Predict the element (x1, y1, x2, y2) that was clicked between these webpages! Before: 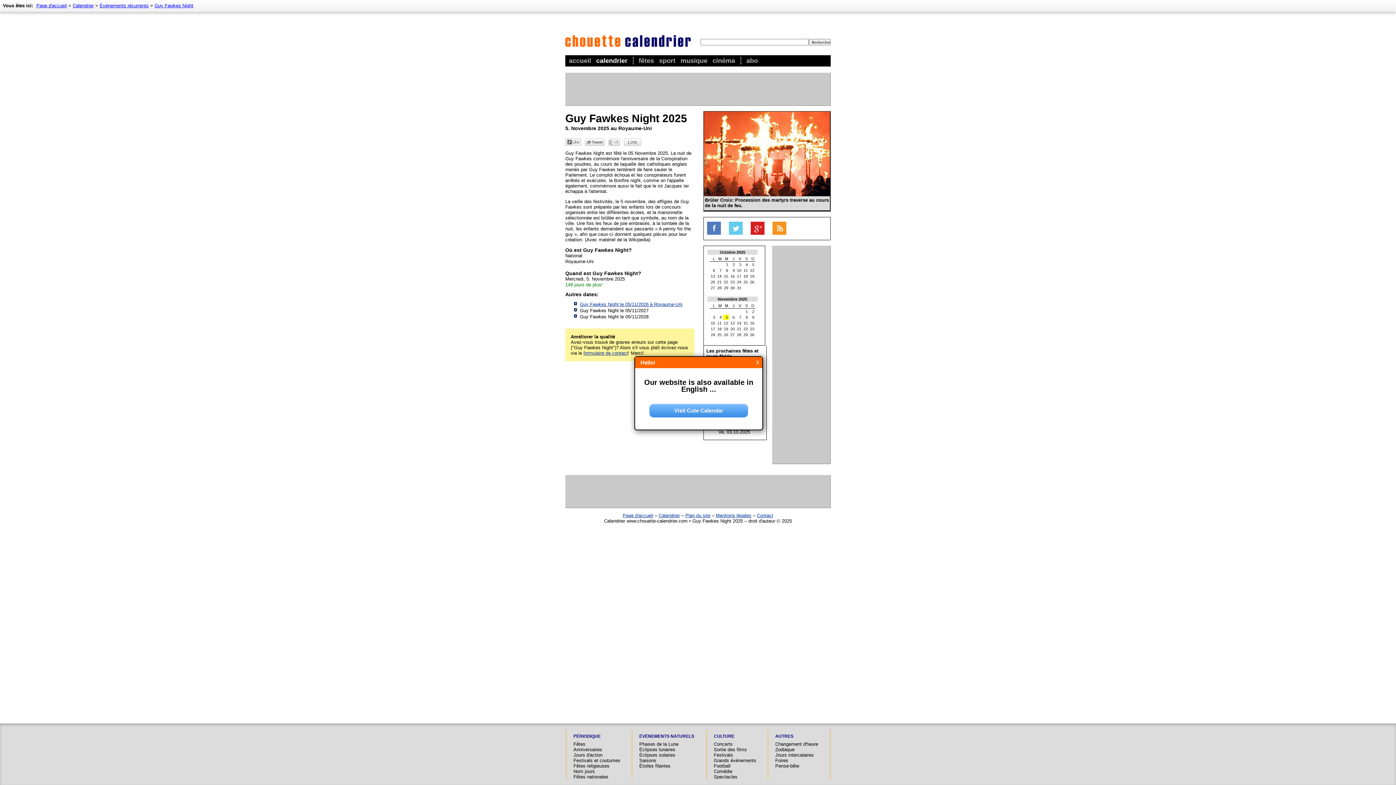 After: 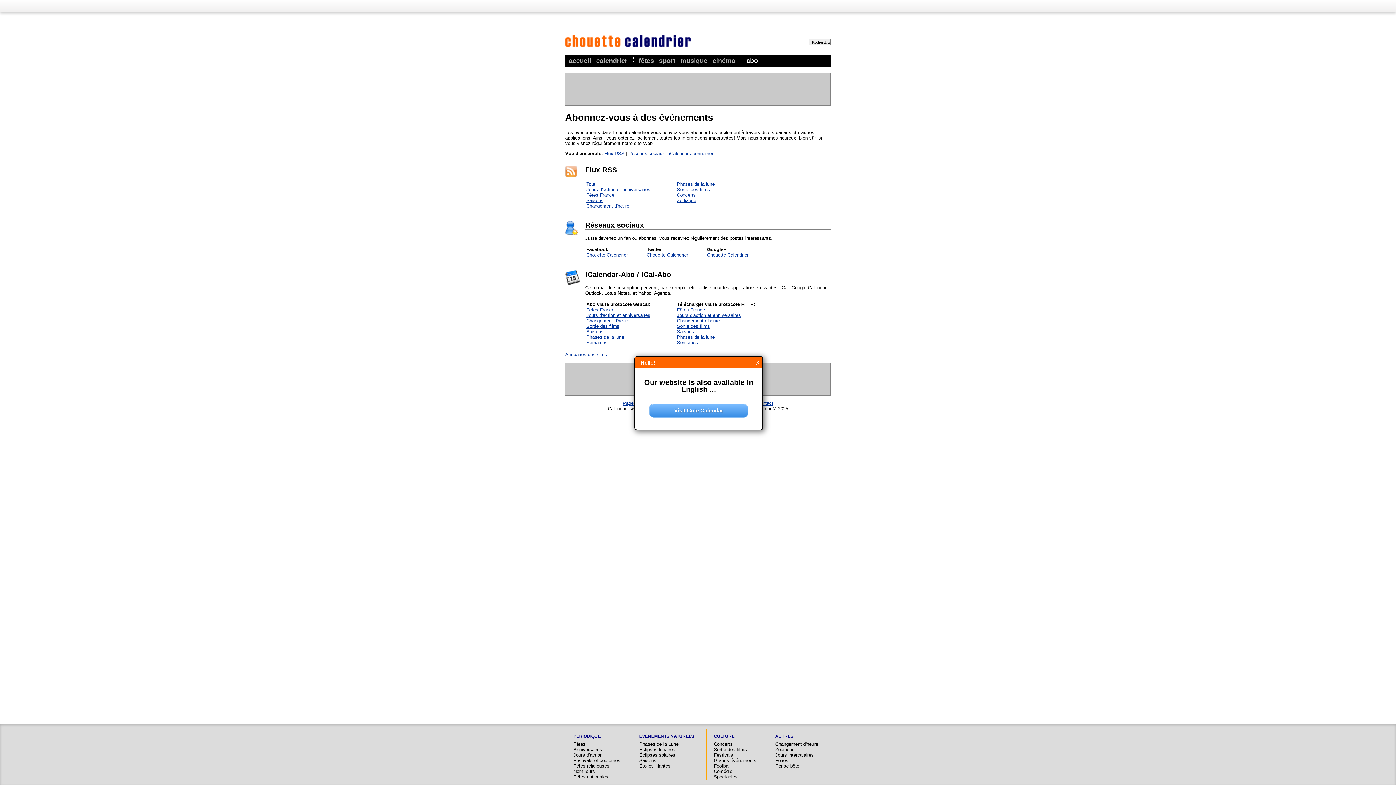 Action: label: abo bbox: (746, 57, 758, 64)